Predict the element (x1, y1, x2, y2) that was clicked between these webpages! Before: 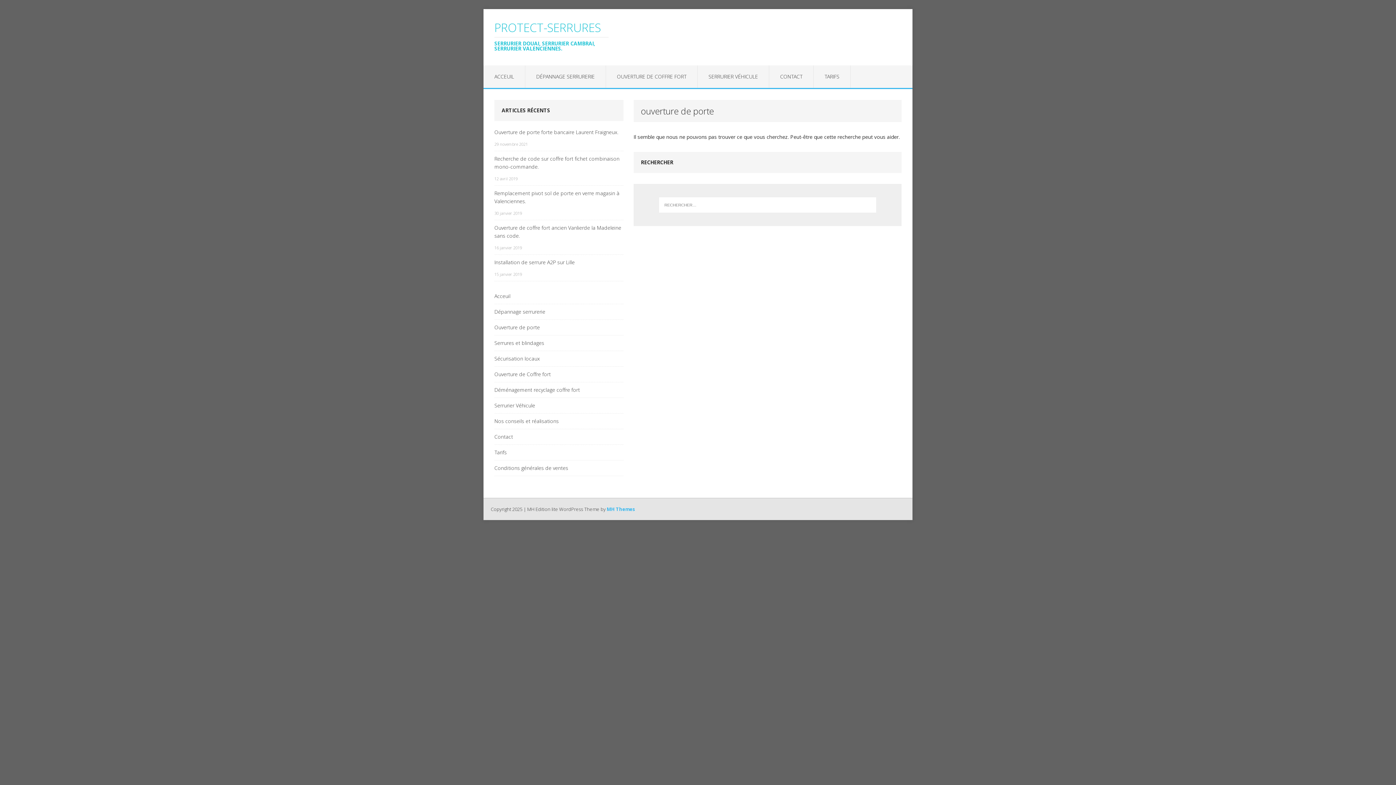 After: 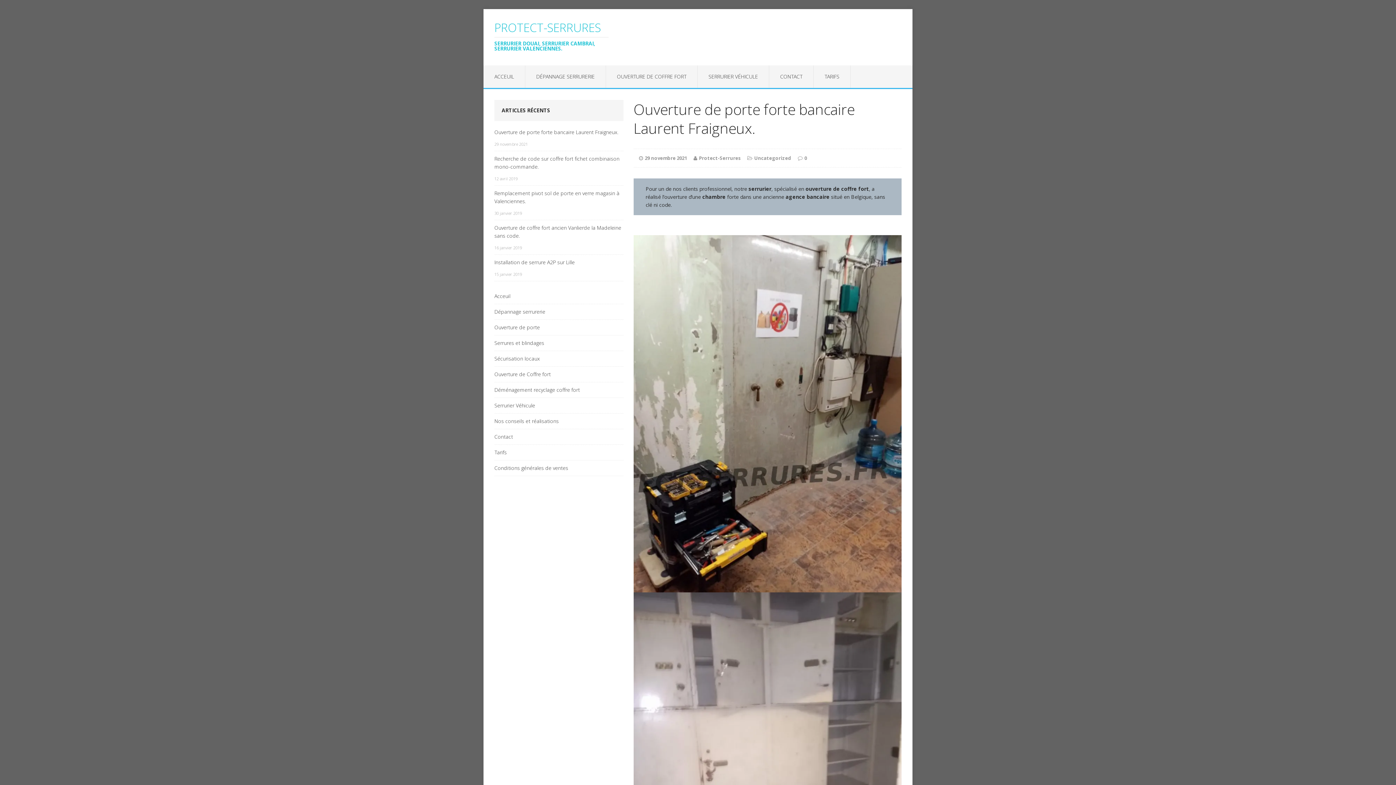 Action: label: Ouverture de porte forte bancaire Laurent Fraigneux. bbox: (494, 128, 623, 140)